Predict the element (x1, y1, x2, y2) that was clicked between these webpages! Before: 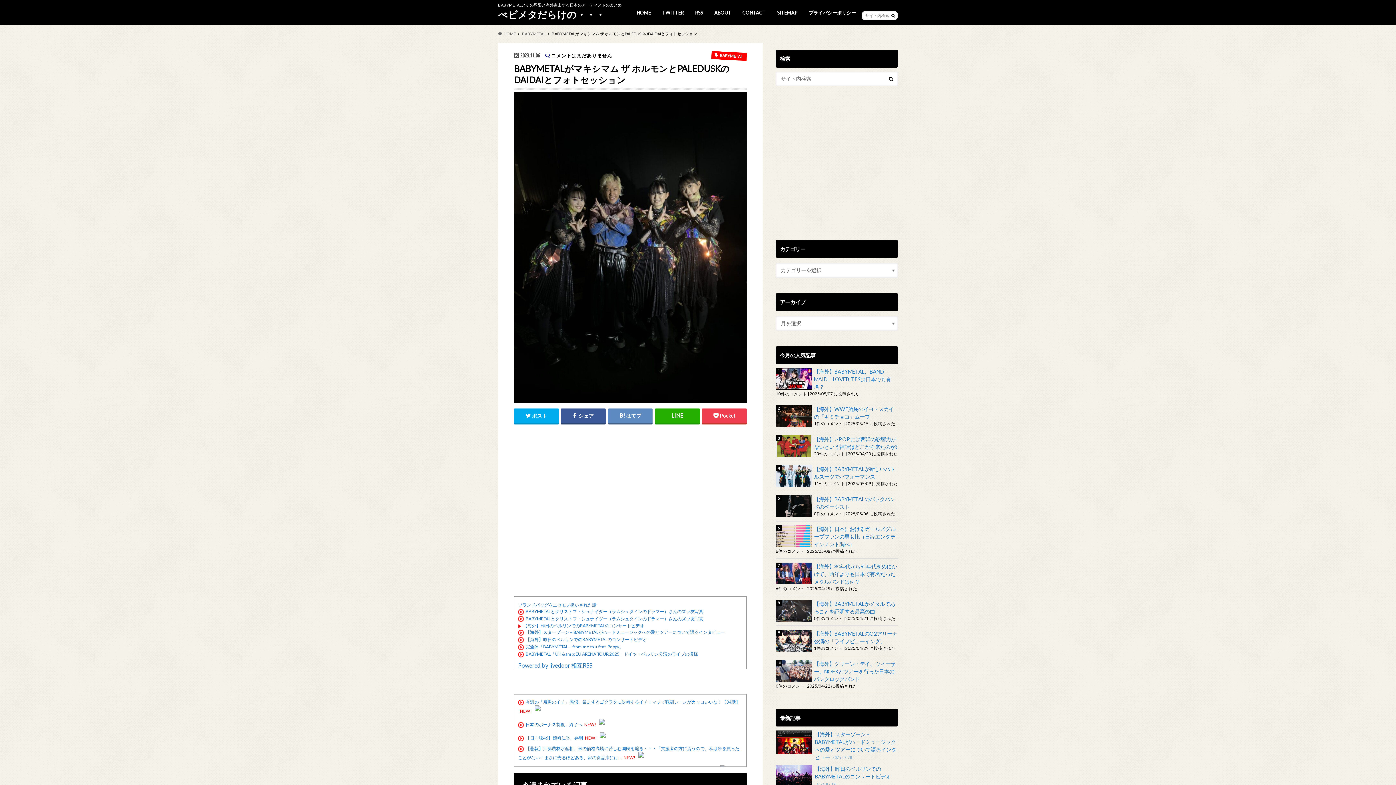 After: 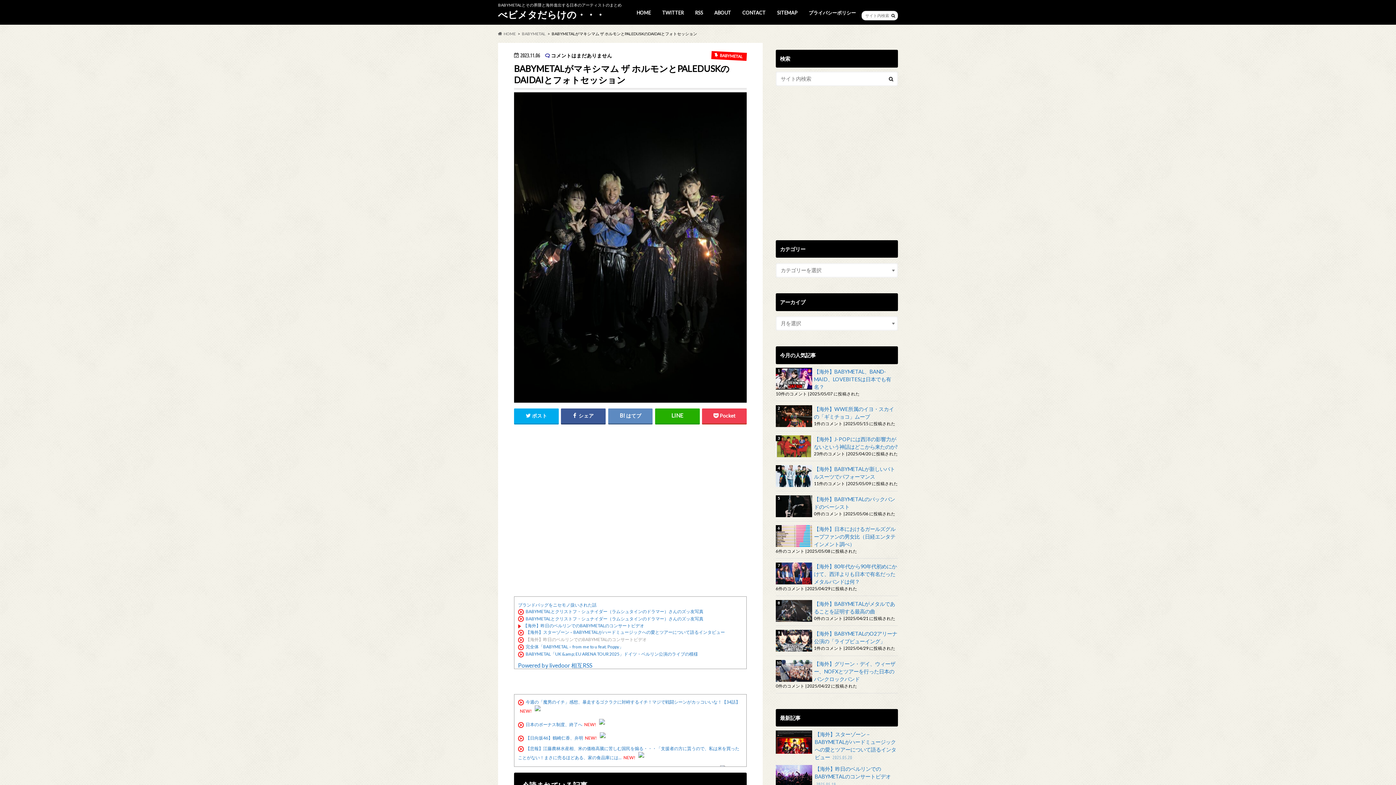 Action: label: 【海外】昨日のベルリンでのBABYMETALのコンサートビデオ bbox: (525, 637, 646, 642)